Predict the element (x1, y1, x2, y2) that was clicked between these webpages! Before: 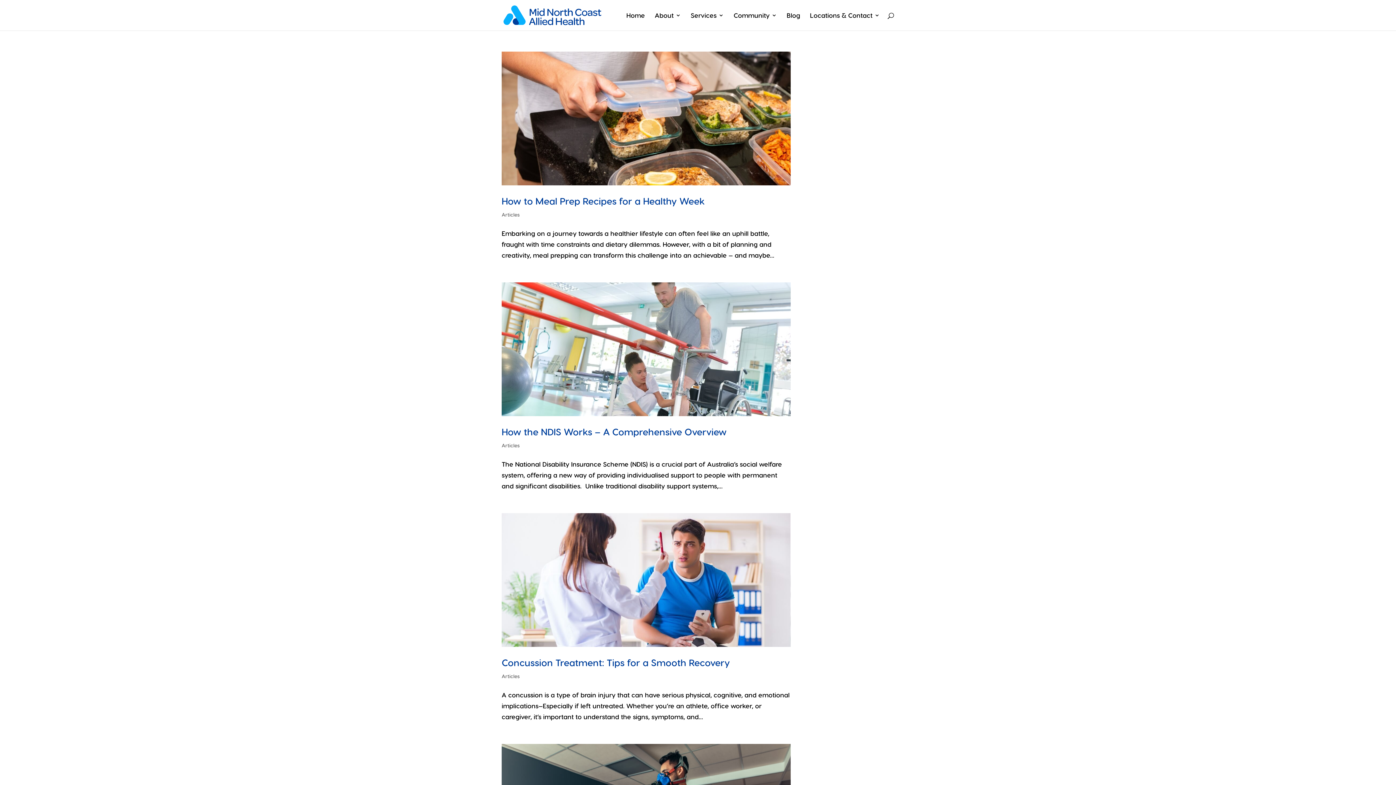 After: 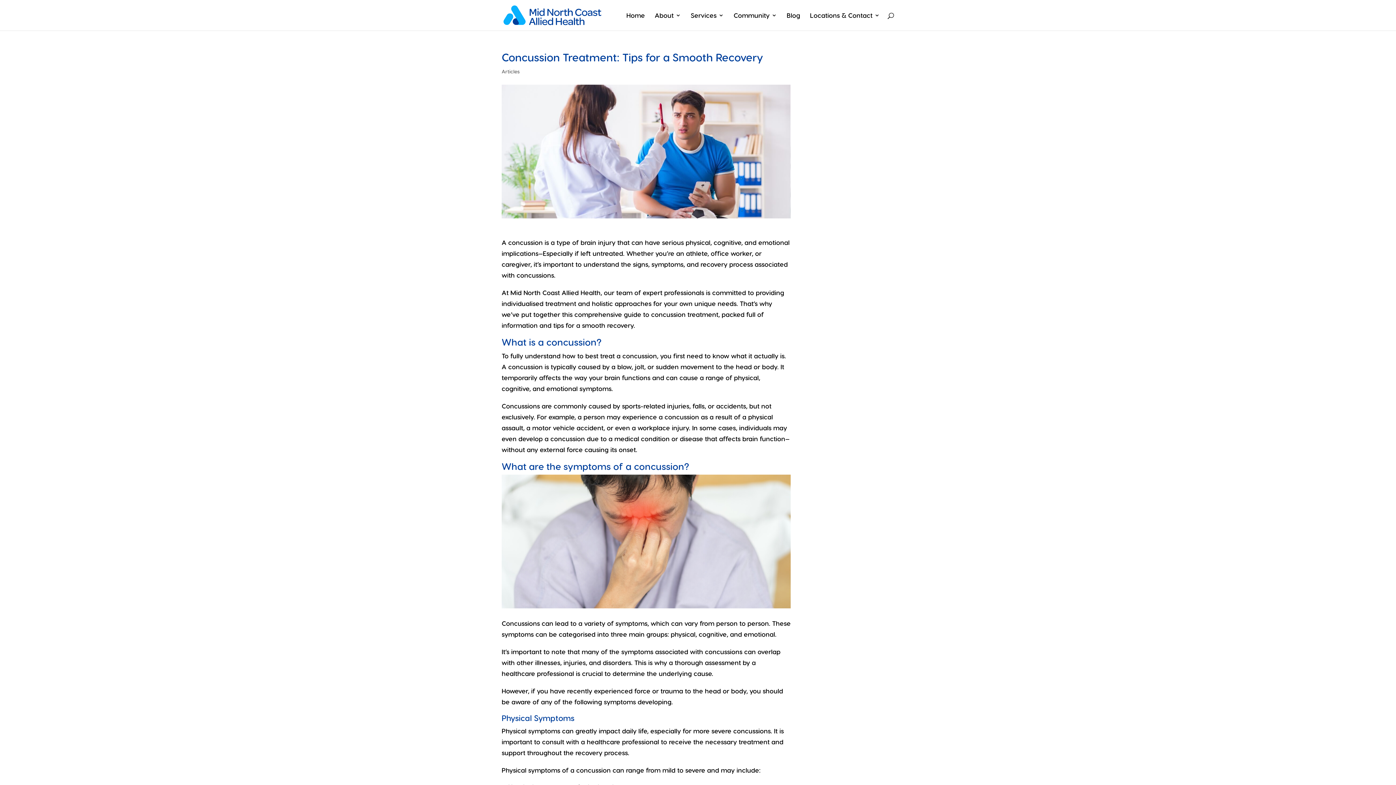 Action: label: Concussion Treatment: Tips for a Smooth Recovery bbox: (501, 657, 730, 668)